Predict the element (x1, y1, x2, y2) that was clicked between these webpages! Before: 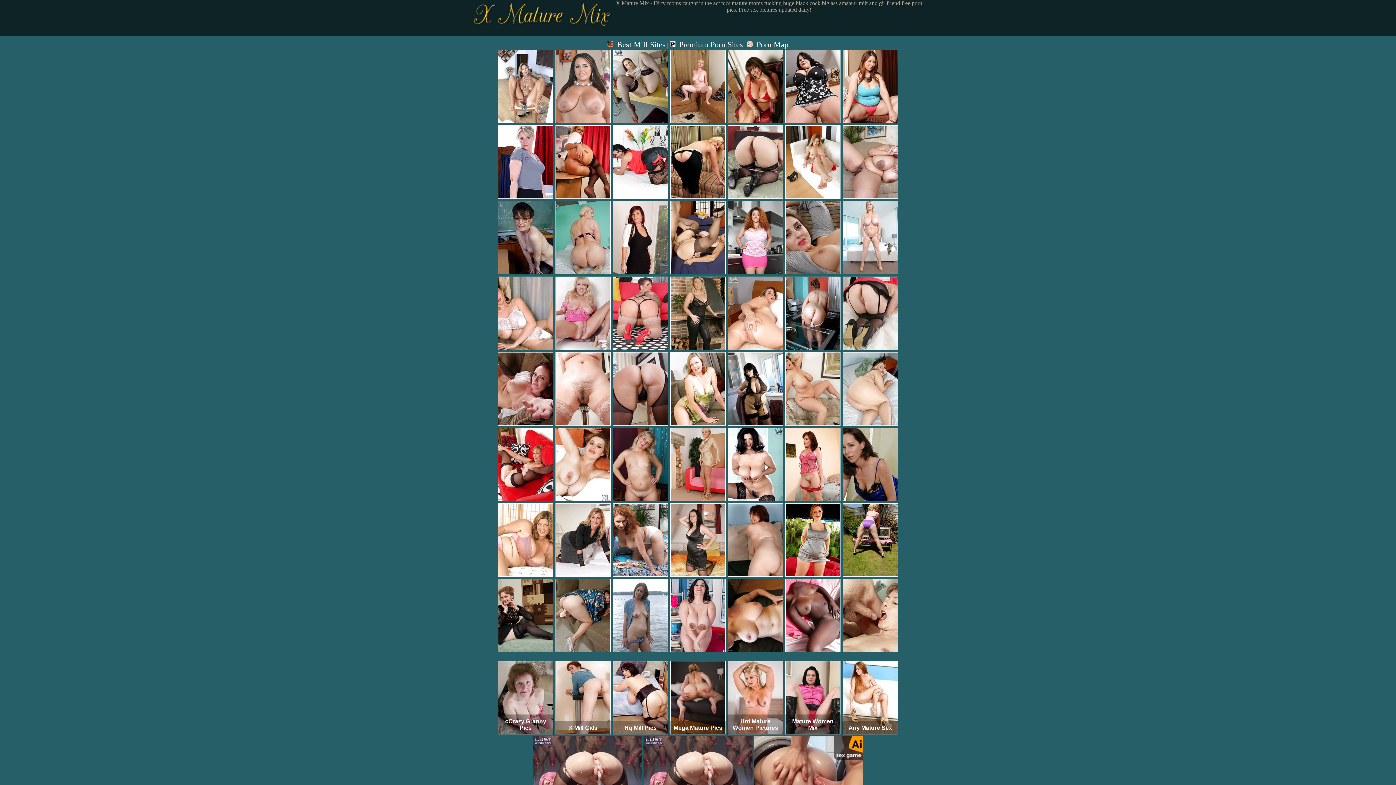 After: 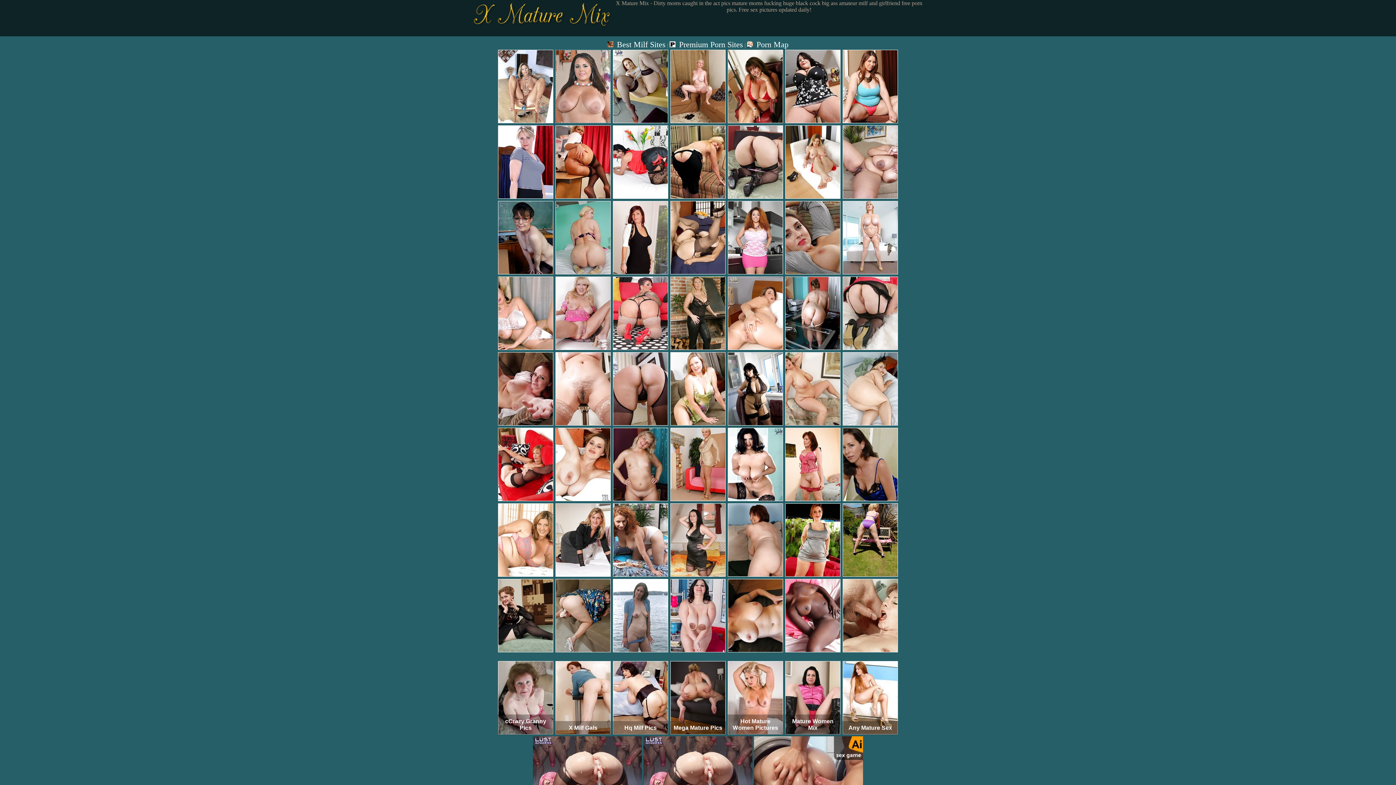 Action: bbox: (555, 116, 611, 125)